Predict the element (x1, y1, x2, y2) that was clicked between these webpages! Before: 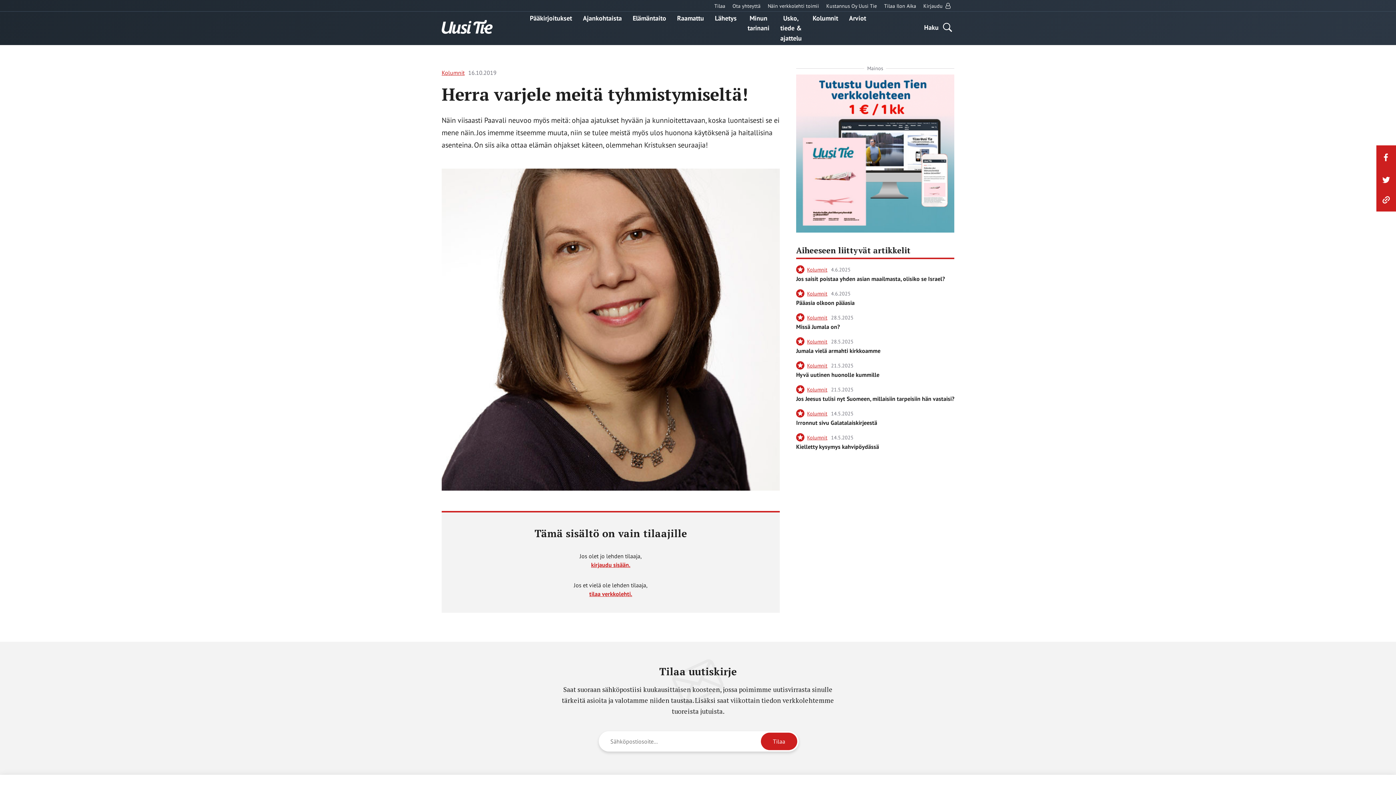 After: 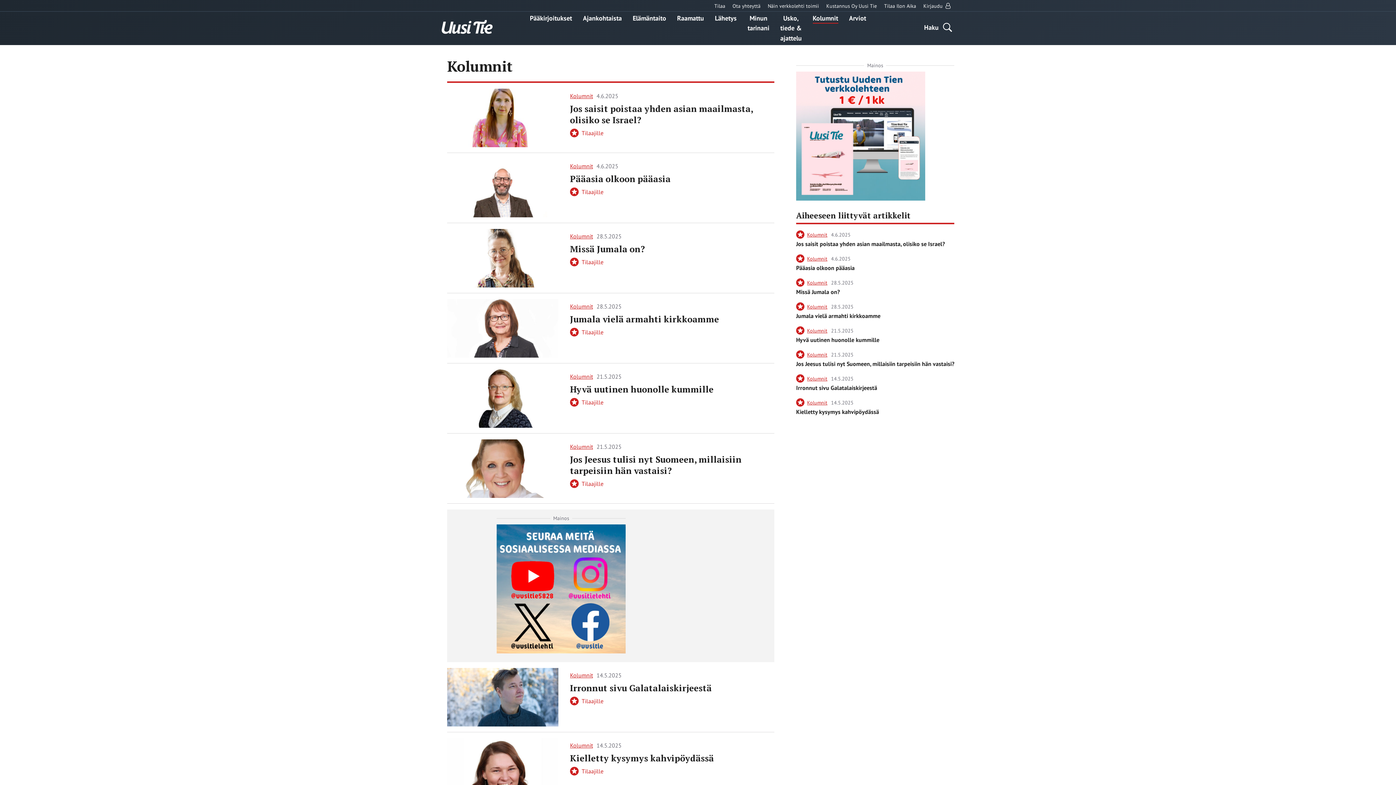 Action: bbox: (807, 337, 829, 345) label: Kolumnit 